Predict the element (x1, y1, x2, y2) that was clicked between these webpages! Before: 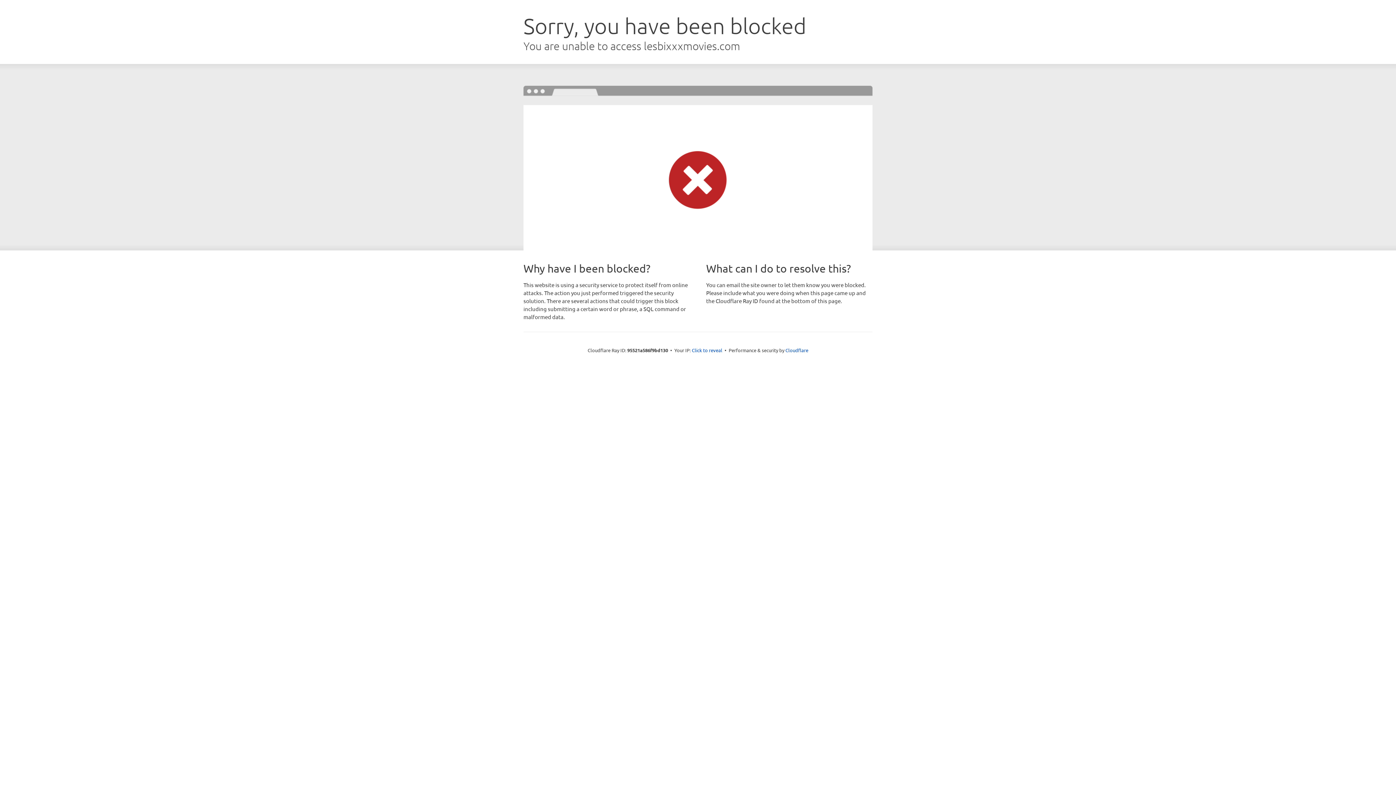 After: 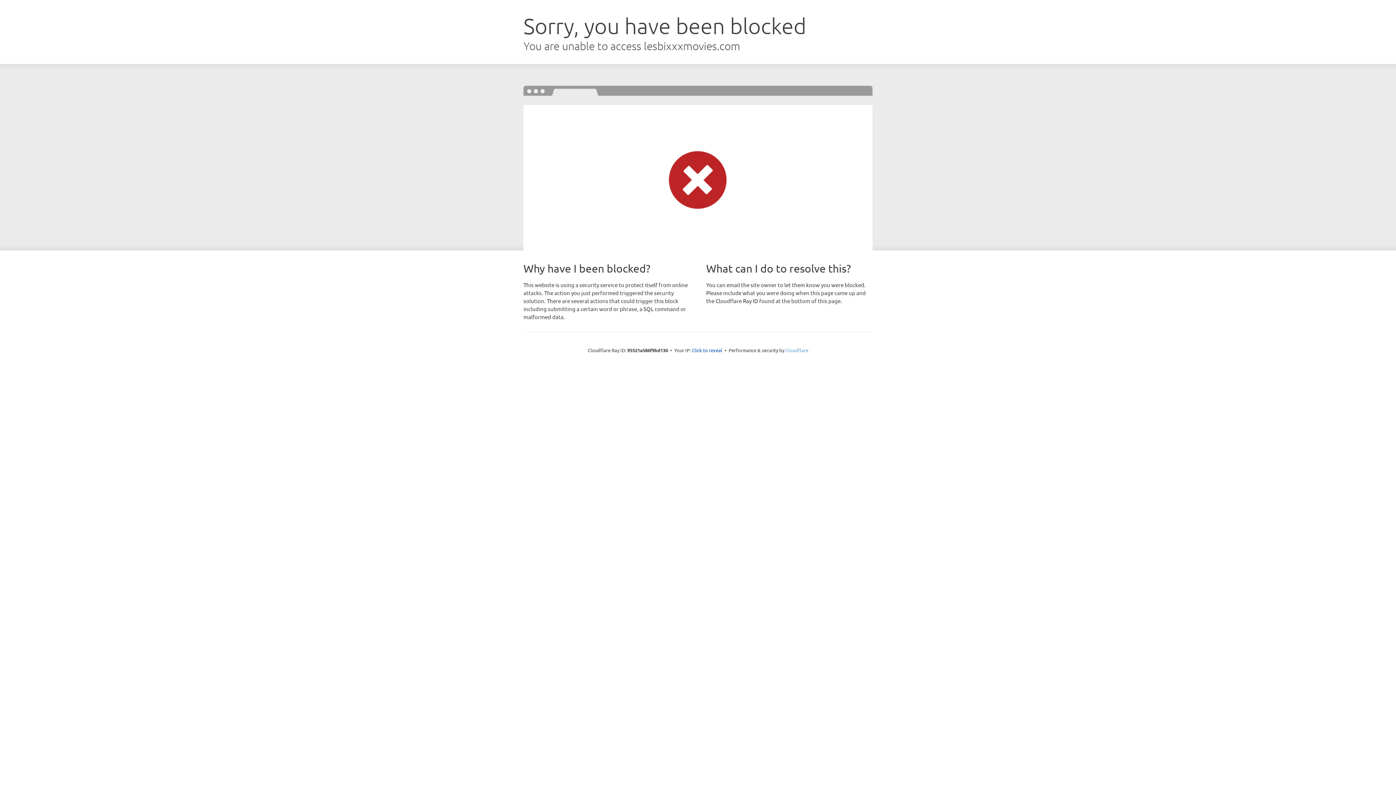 Action: label: Cloudflare bbox: (785, 347, 808, 353)